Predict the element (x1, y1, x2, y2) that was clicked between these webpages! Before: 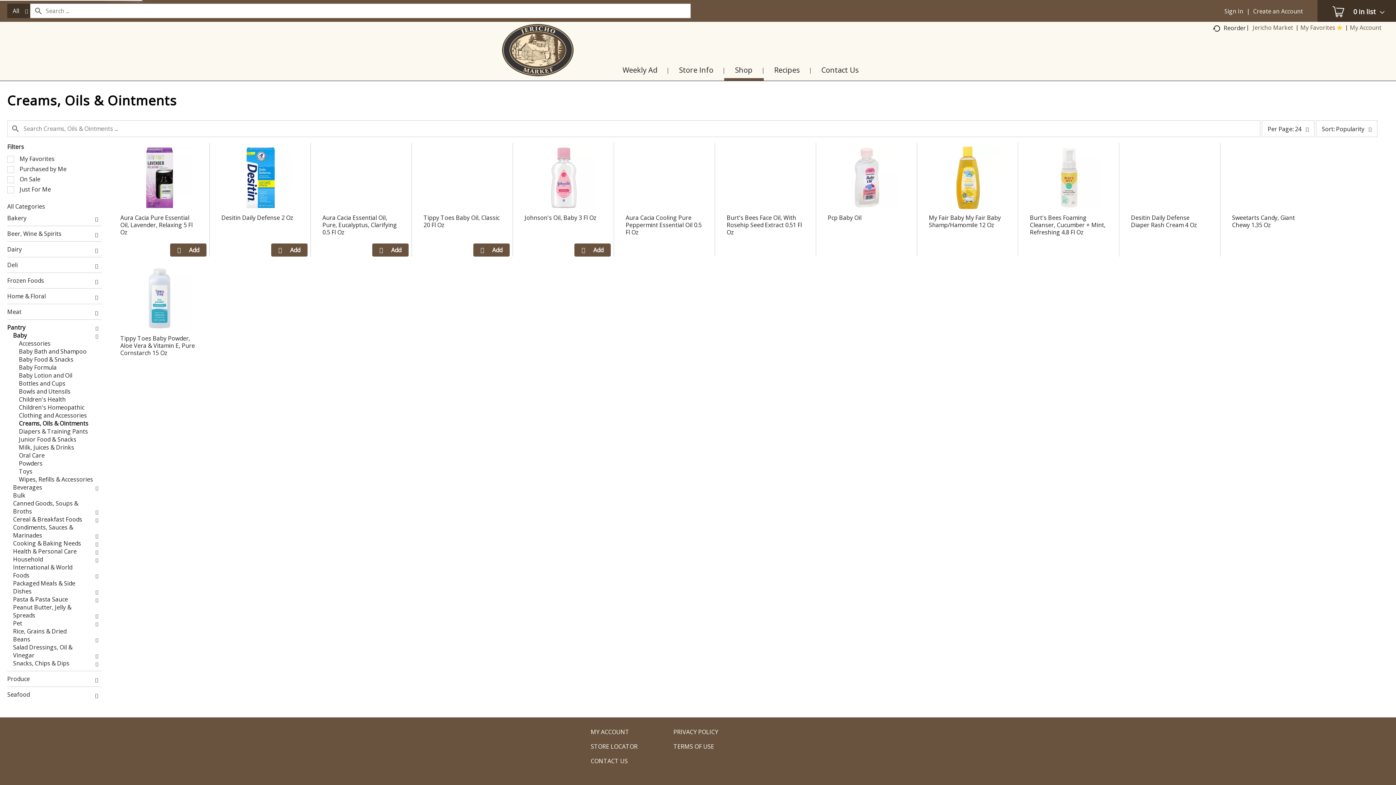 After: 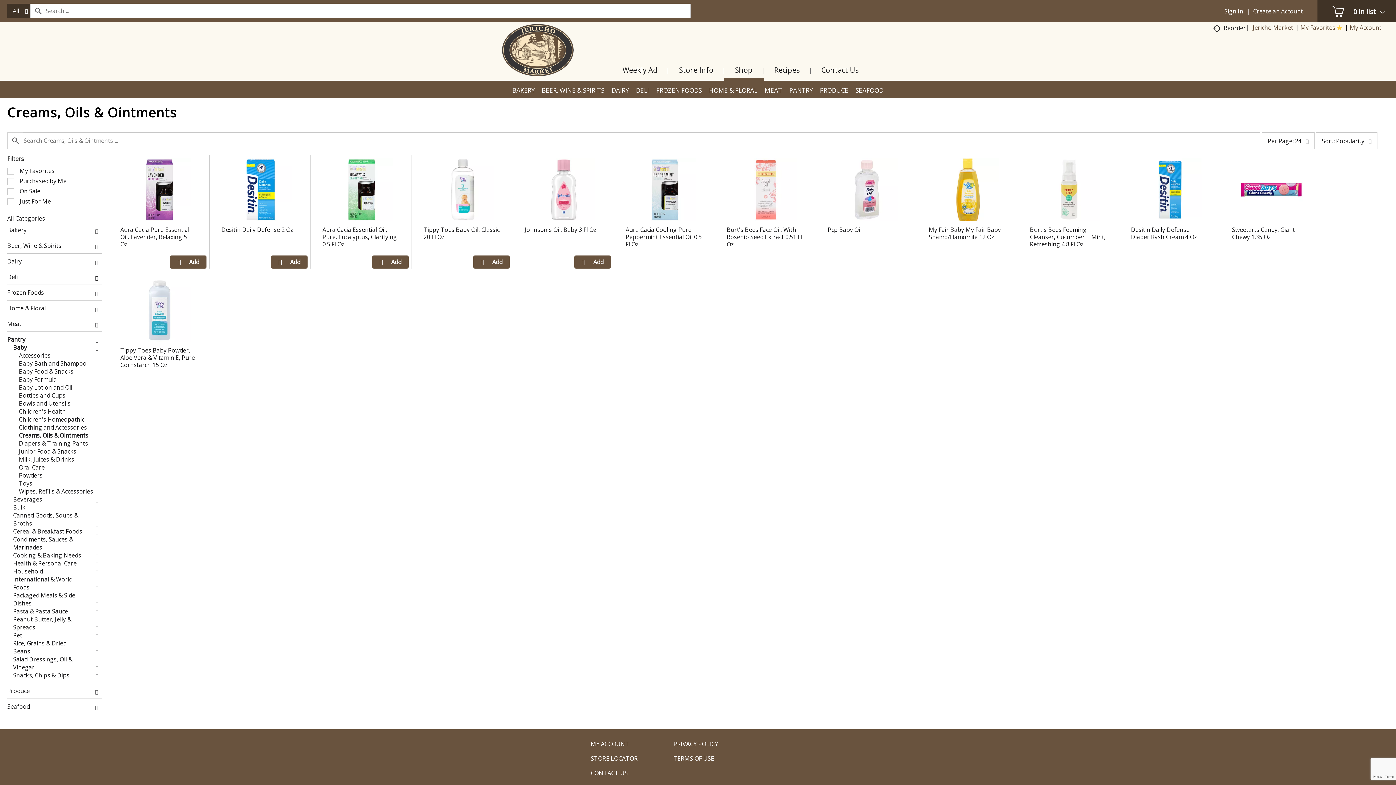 Action: bbox: (724, 65, 763, 78) label: Shop